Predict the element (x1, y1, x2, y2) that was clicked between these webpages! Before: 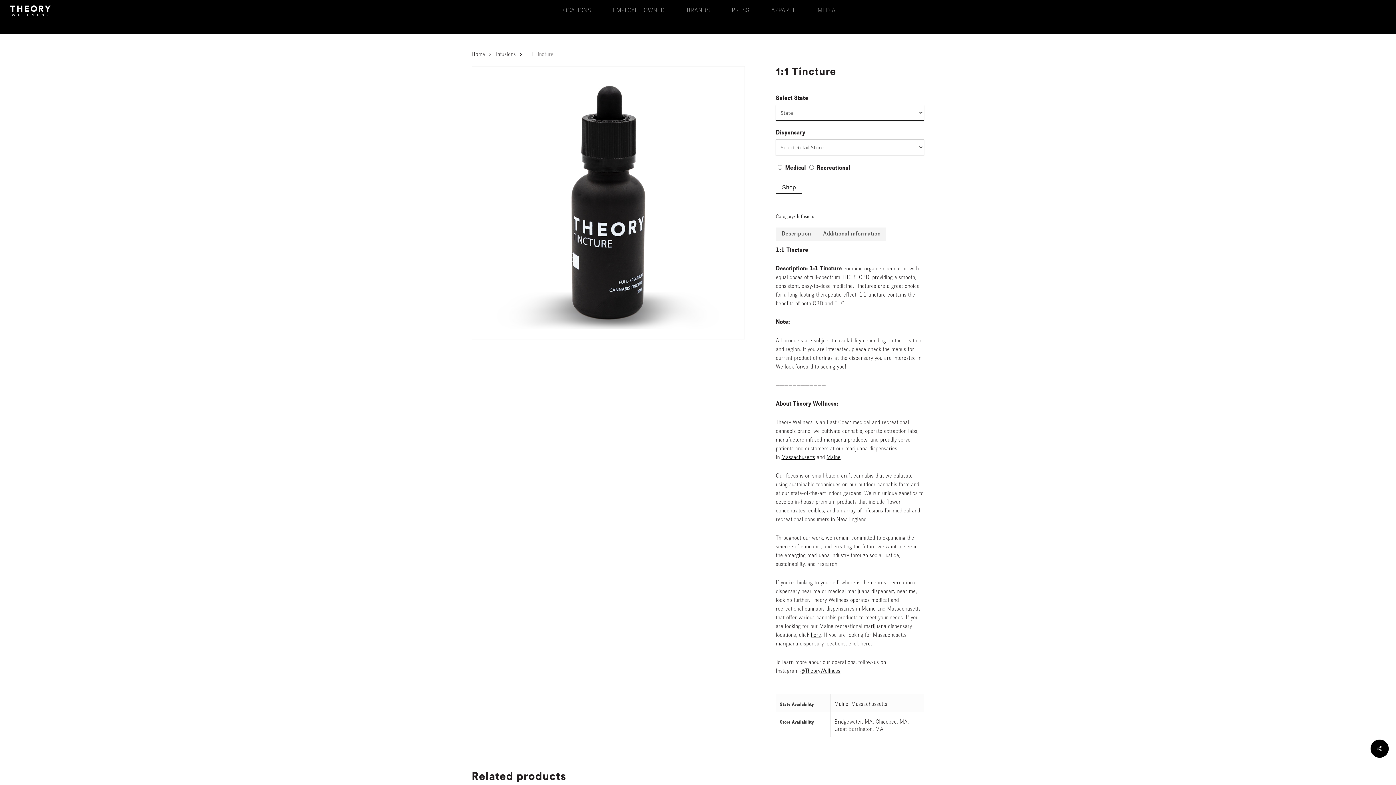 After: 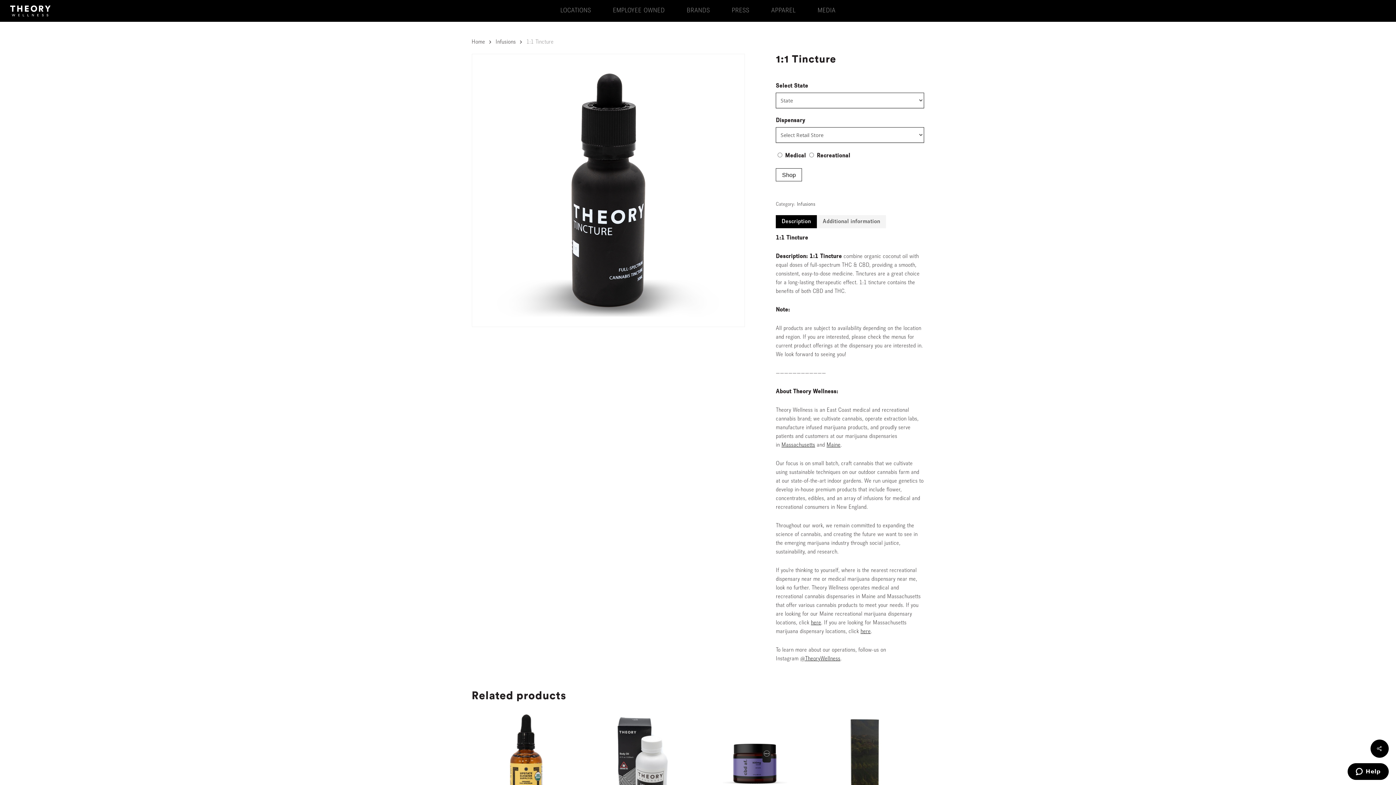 Action: label: Maine bbox: (826, 454, 840, 460)